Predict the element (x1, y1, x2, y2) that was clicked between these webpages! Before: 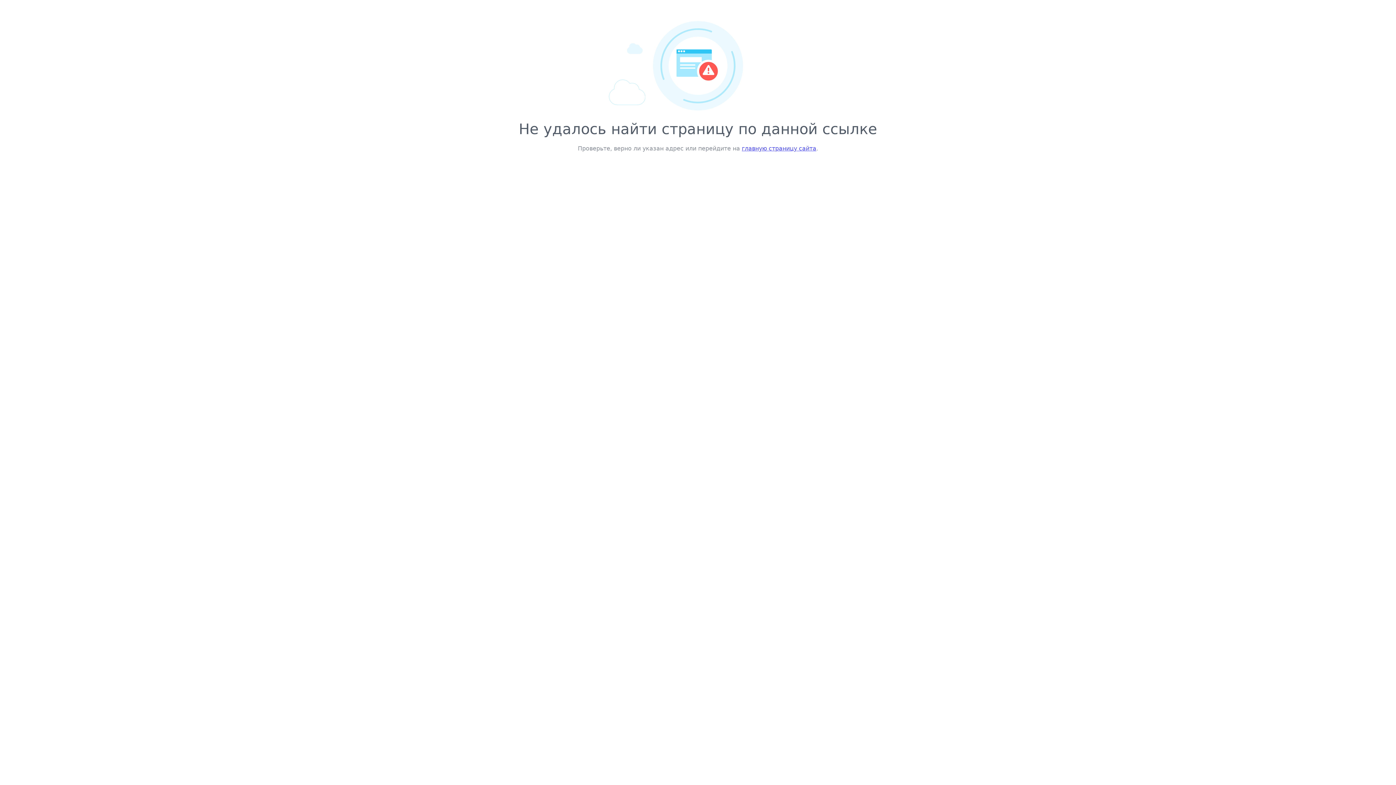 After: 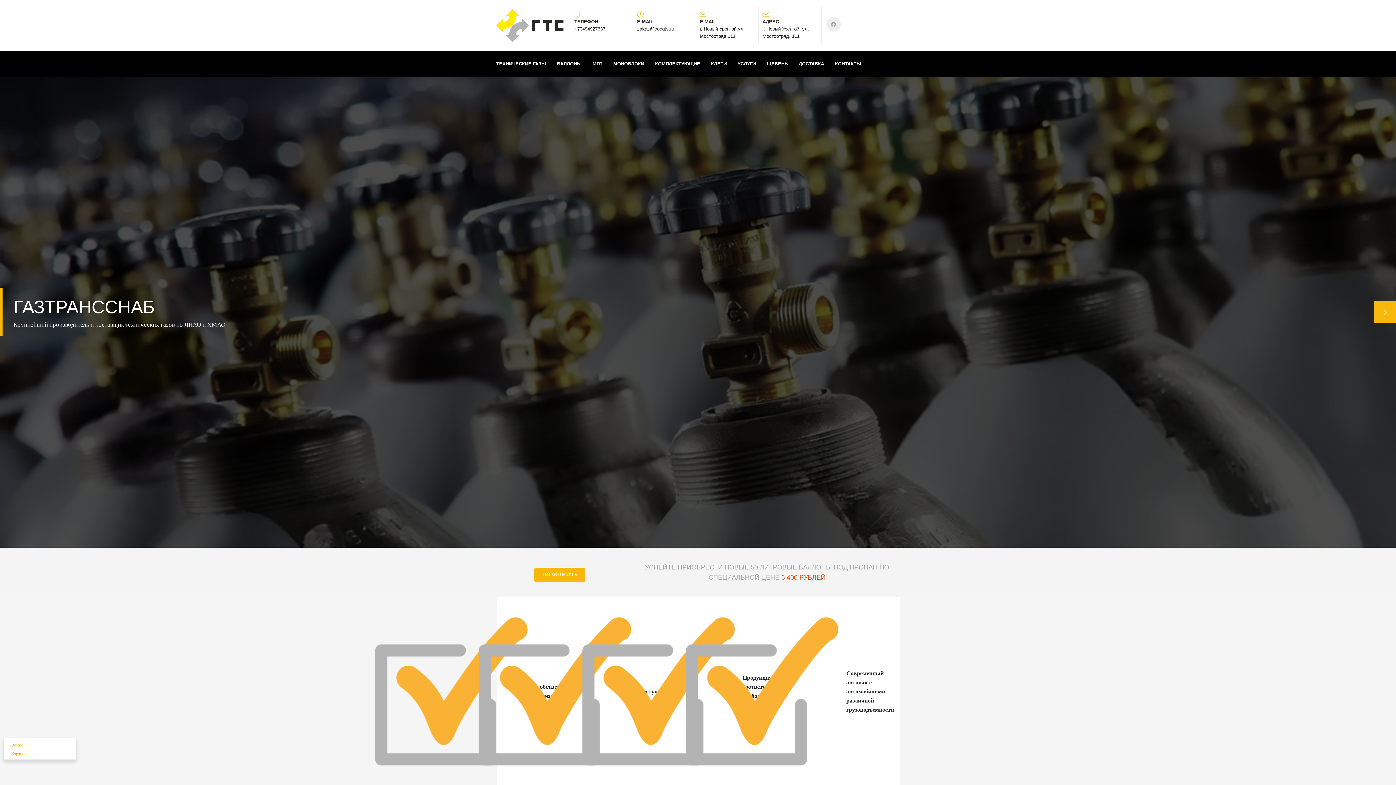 Action: label: главную страницу сайта bbox: (742, 145, 816, 152)